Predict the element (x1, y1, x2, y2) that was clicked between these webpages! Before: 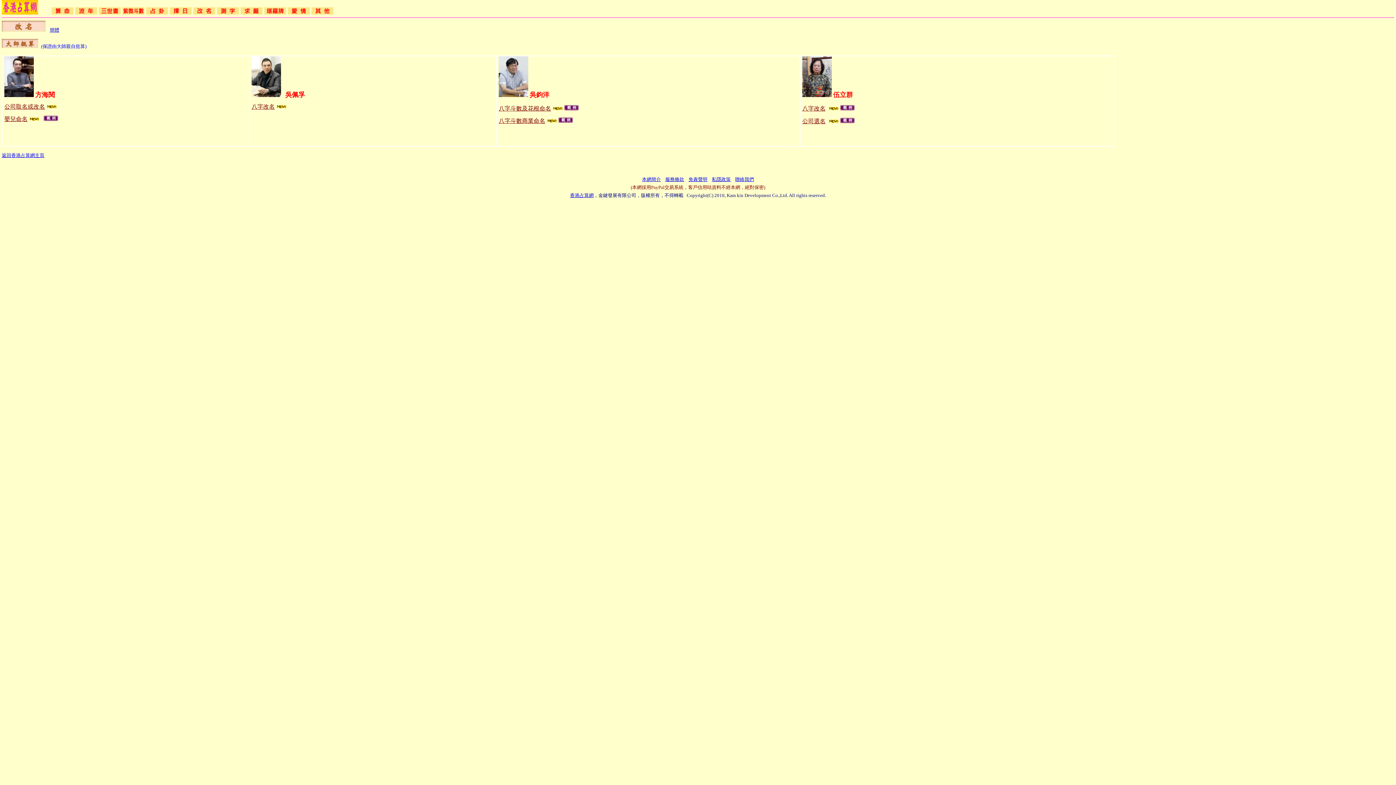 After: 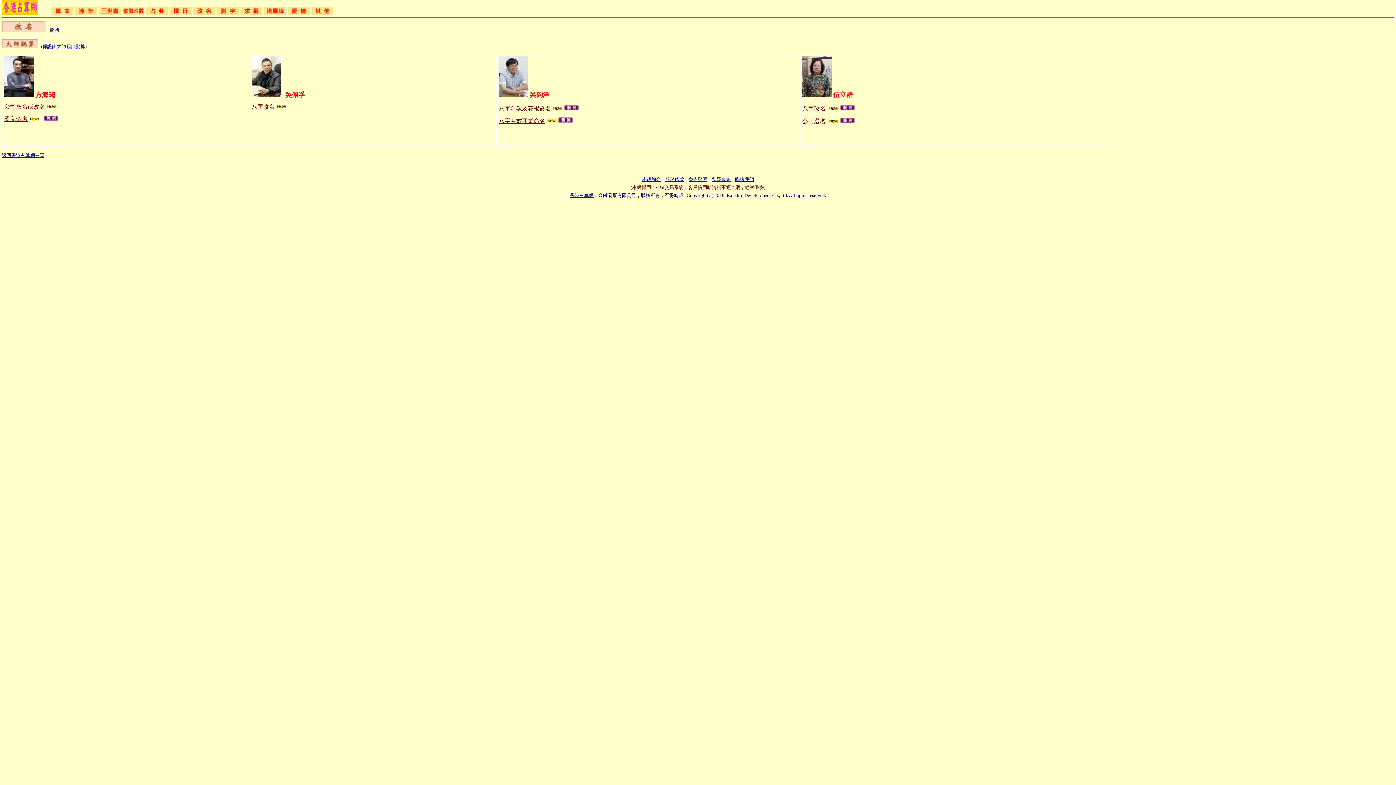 Action: bbox: (840, 106, 854, 111)